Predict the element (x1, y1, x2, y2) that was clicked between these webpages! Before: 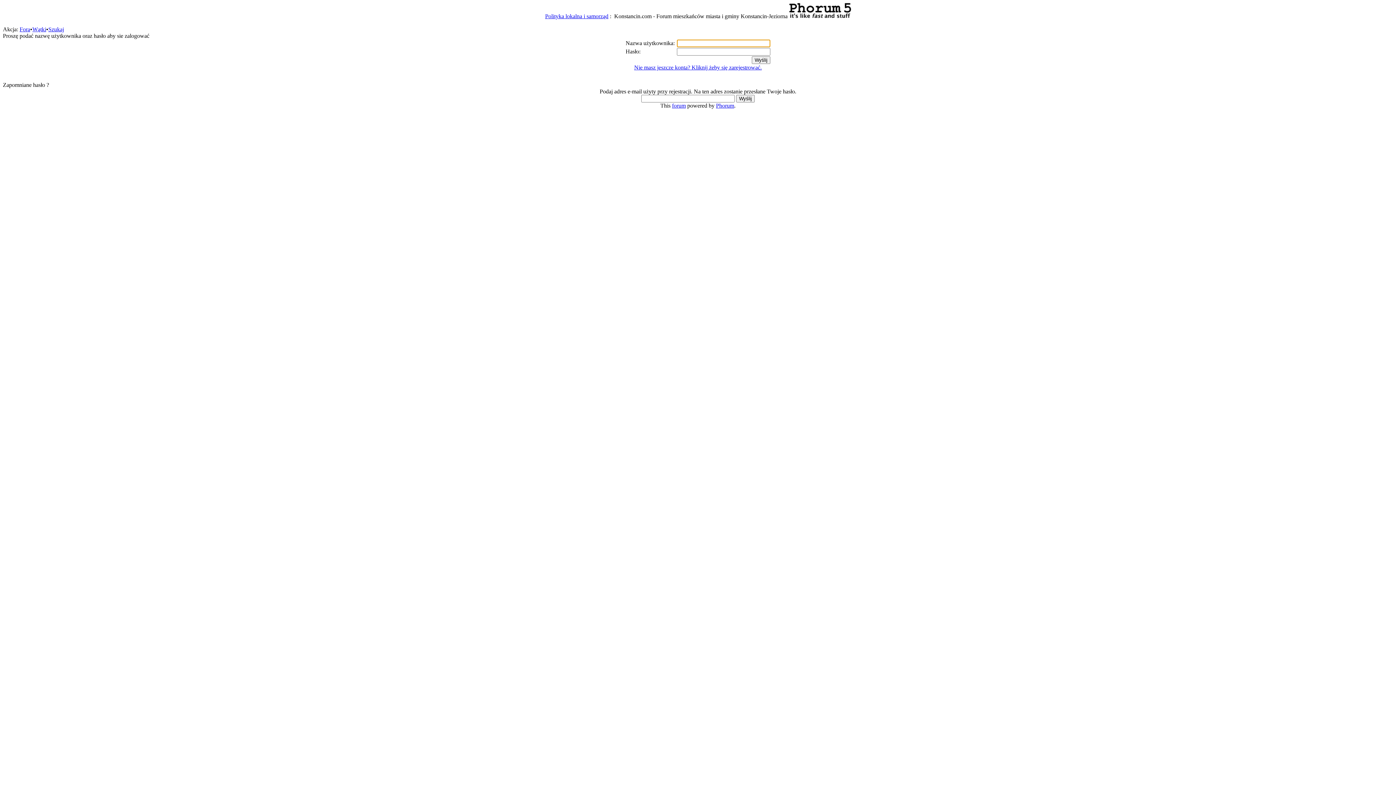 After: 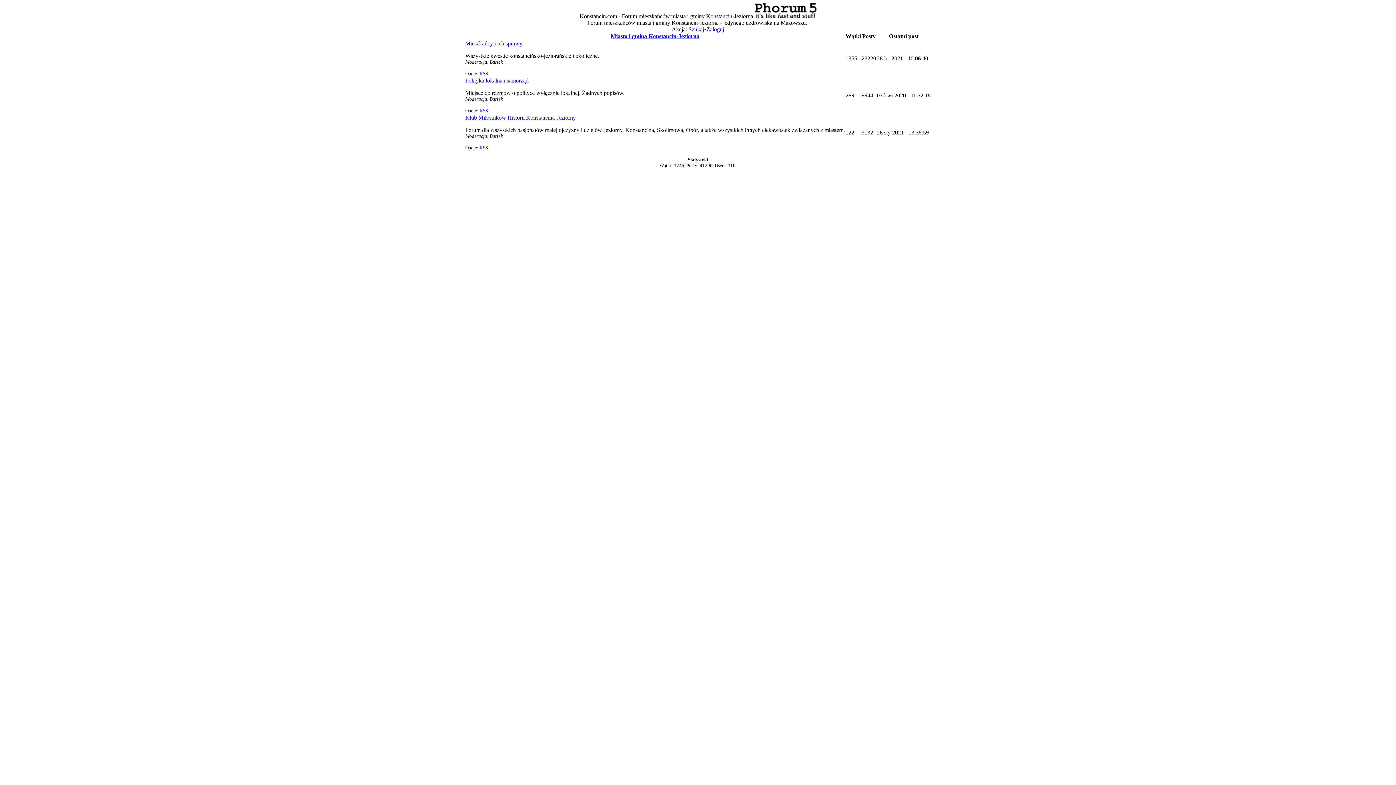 Action: label: Fora bbox: (19, 26, 30, 32)